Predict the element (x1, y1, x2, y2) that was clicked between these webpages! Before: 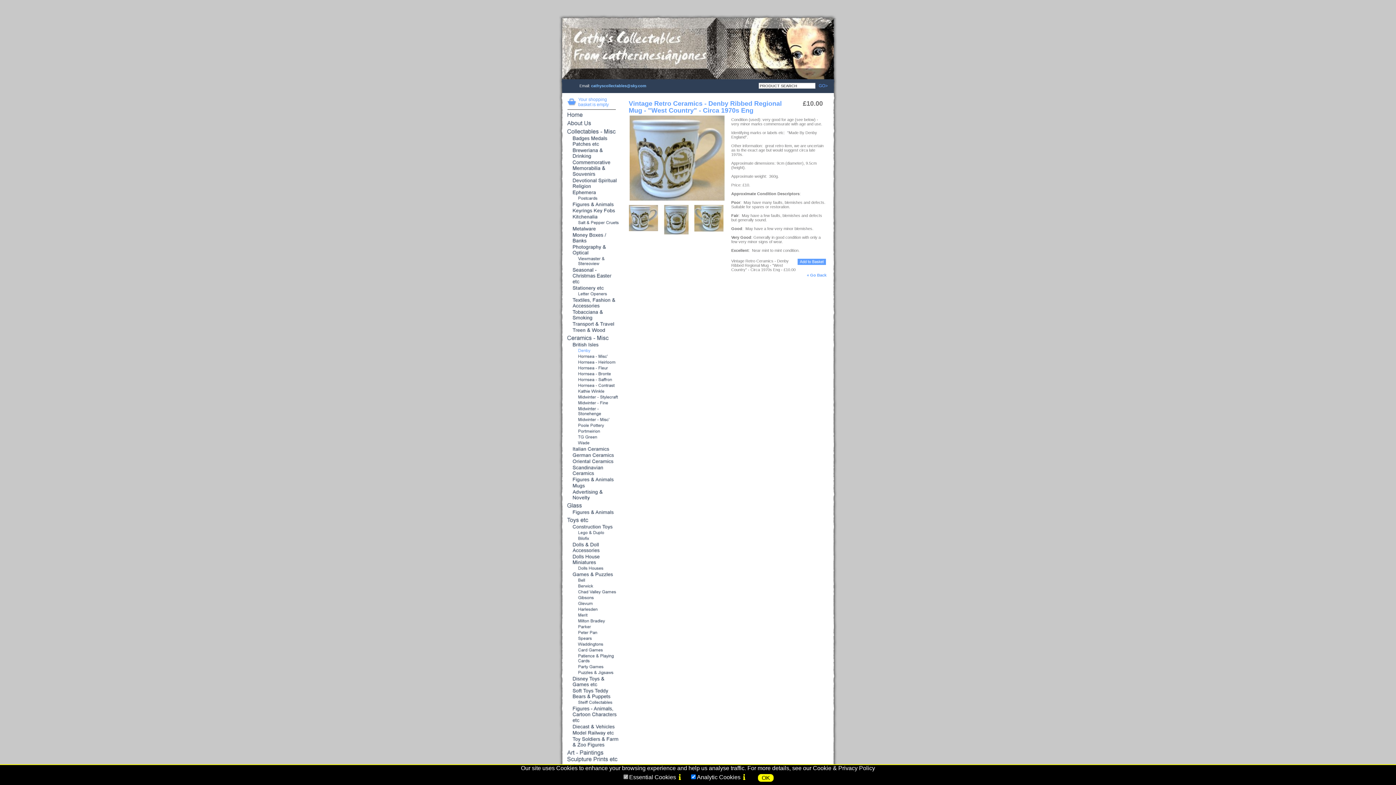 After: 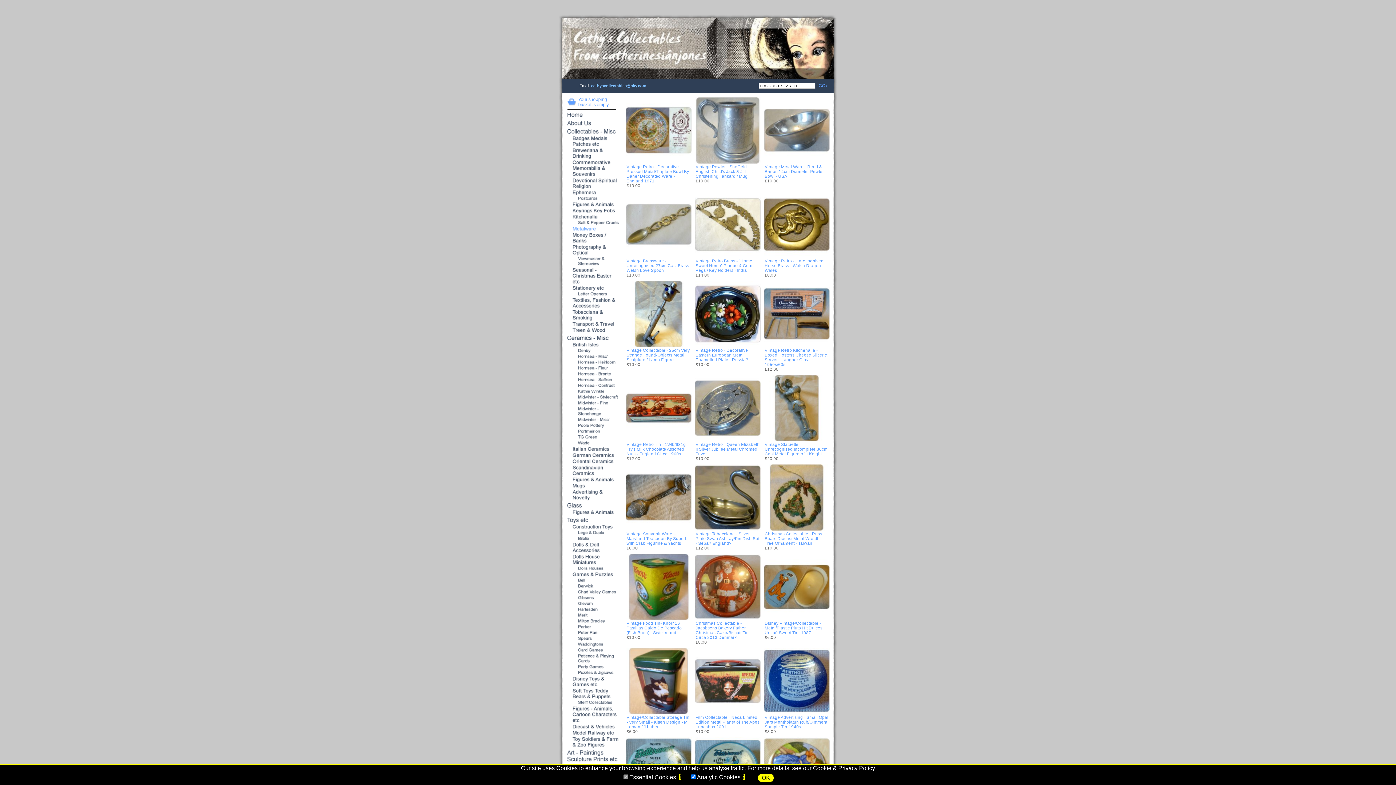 Action: bbox: (561, 226, 622, 231)